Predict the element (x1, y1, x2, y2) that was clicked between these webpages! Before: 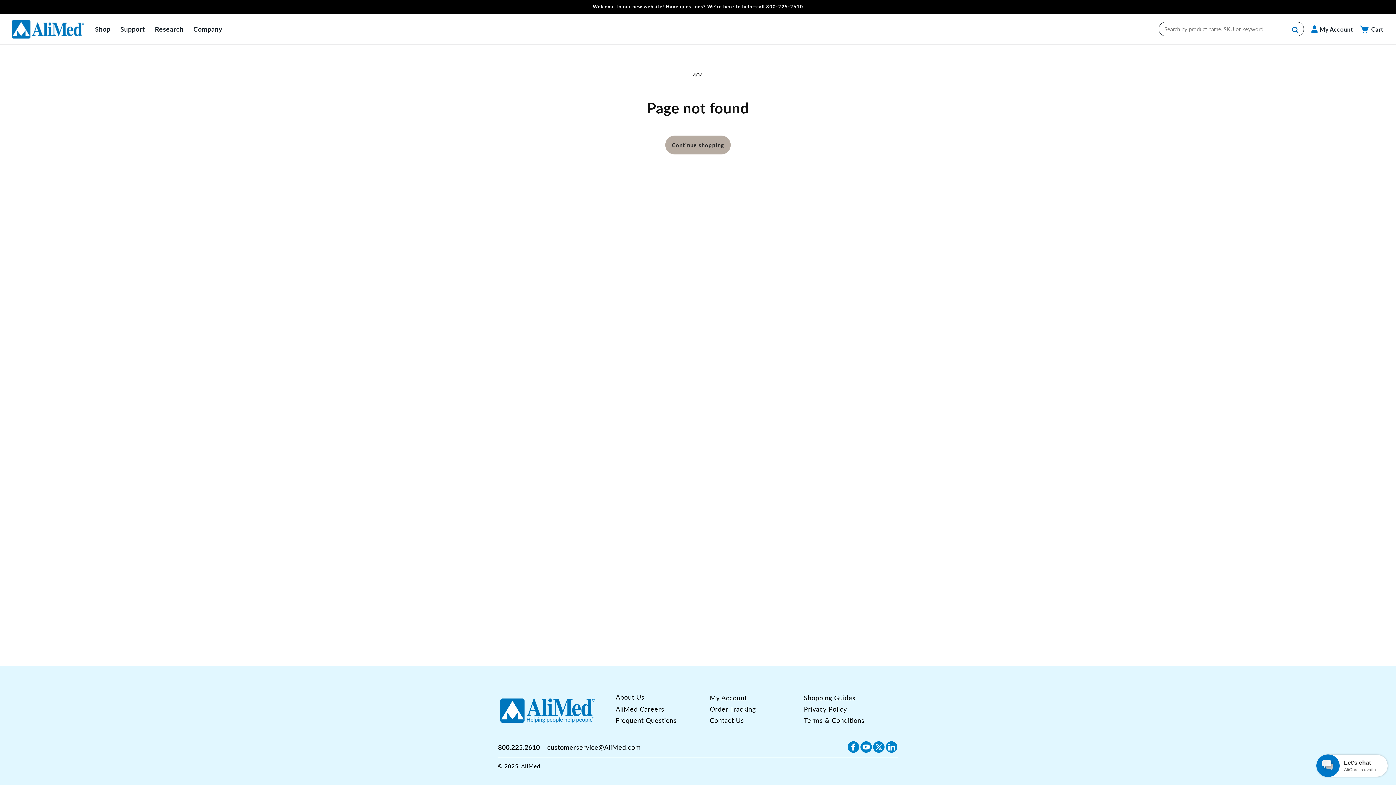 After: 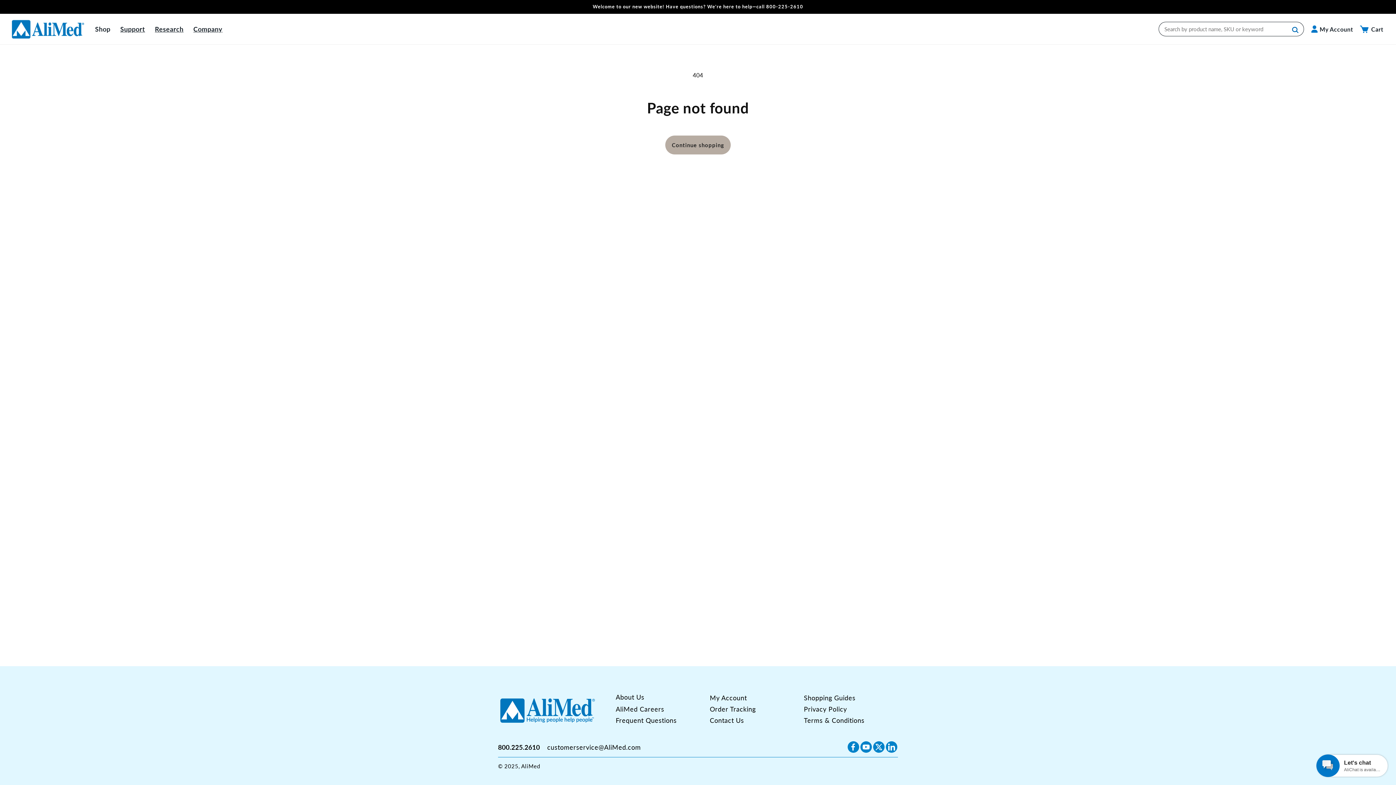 Action: label: 800.225.2610 bbox: (498, 743, 540, 751)